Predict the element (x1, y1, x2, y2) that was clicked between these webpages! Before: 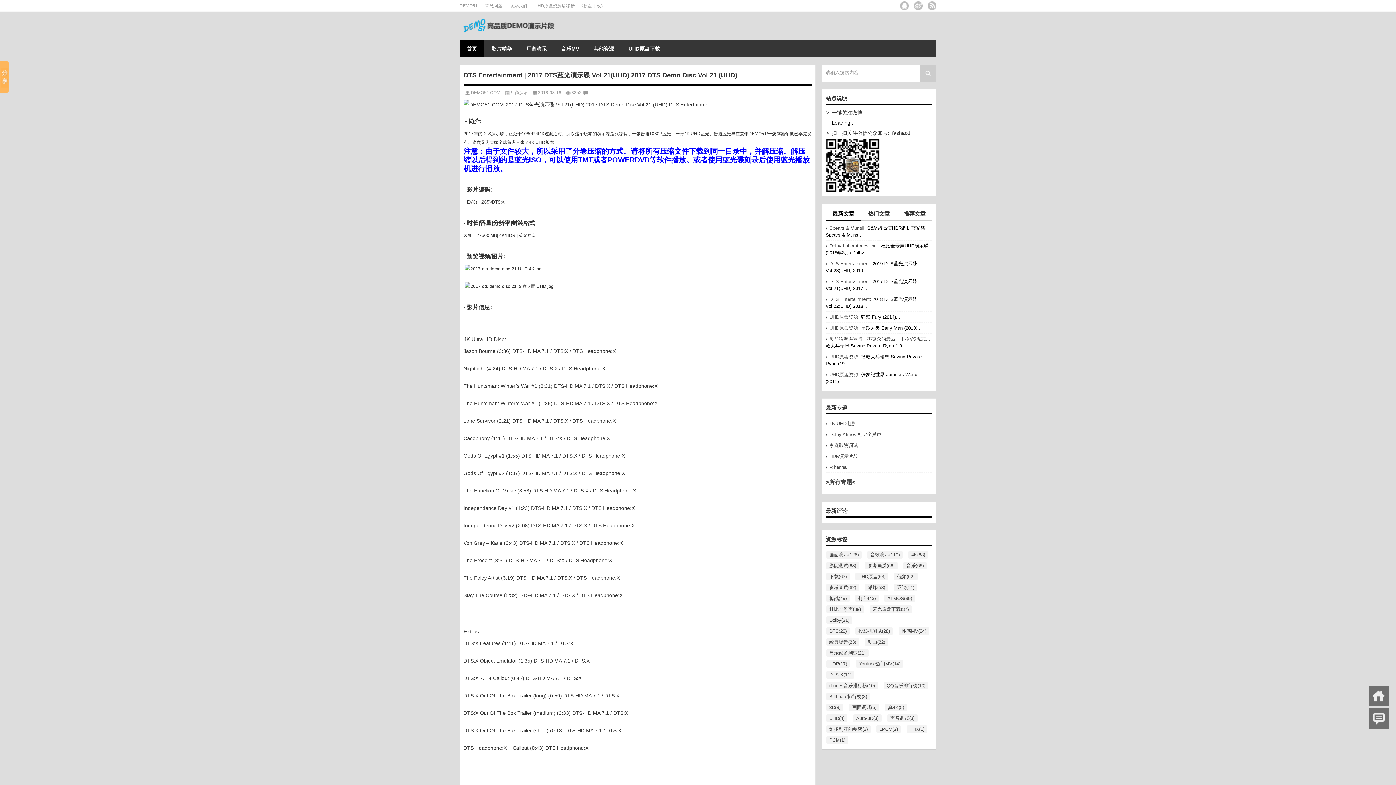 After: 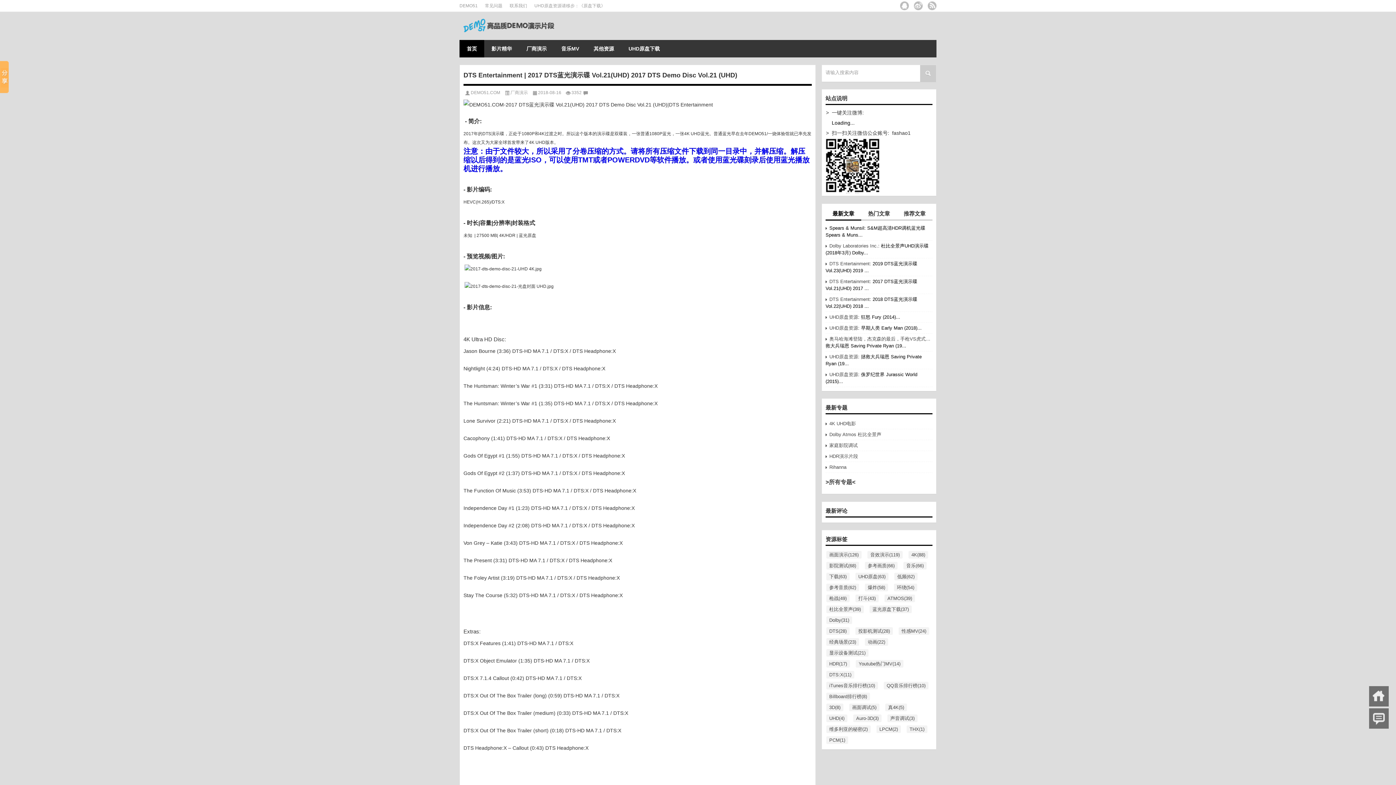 Action: bbox: (825, 224, 932, 238) label: Spears & Munsil: S&M超高清HDR调机蓝光碟 Spears & Muns...